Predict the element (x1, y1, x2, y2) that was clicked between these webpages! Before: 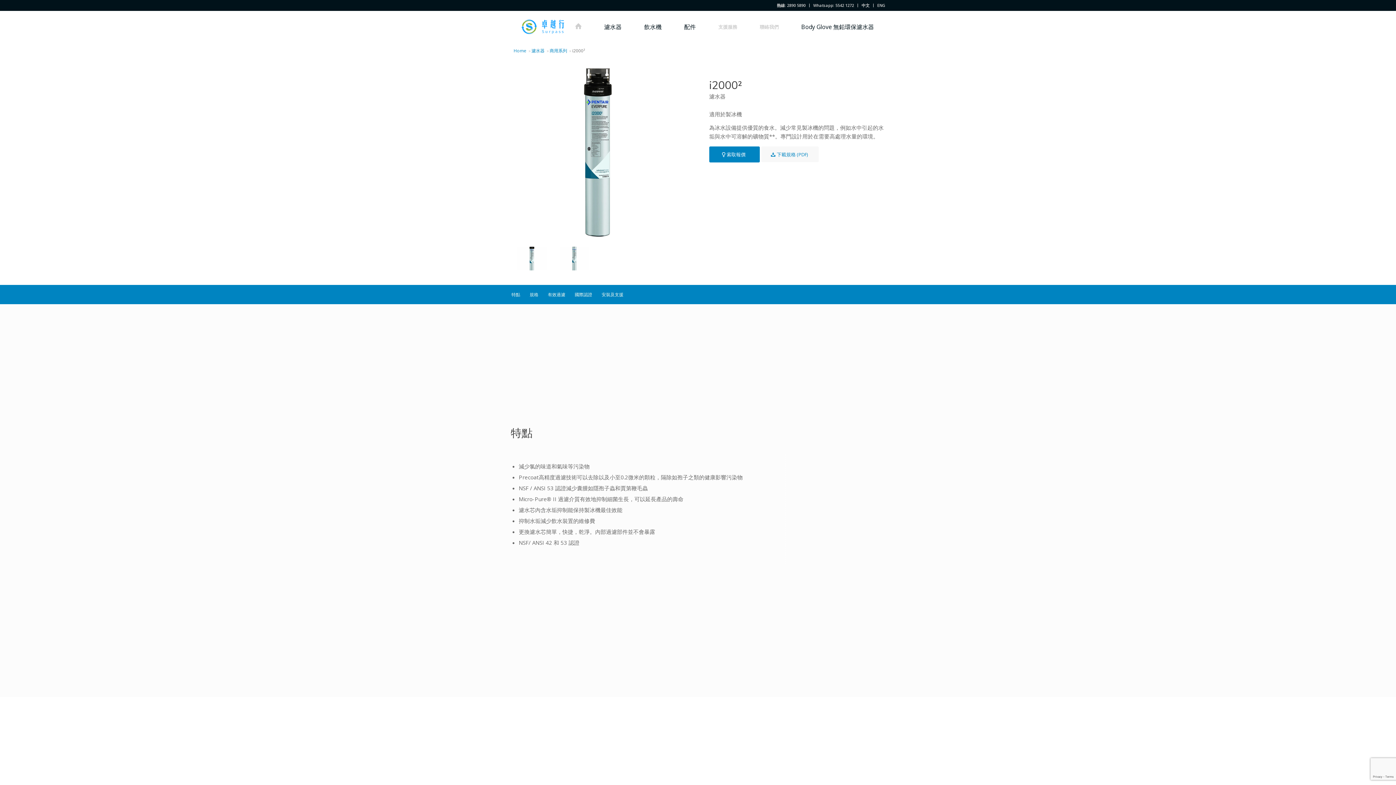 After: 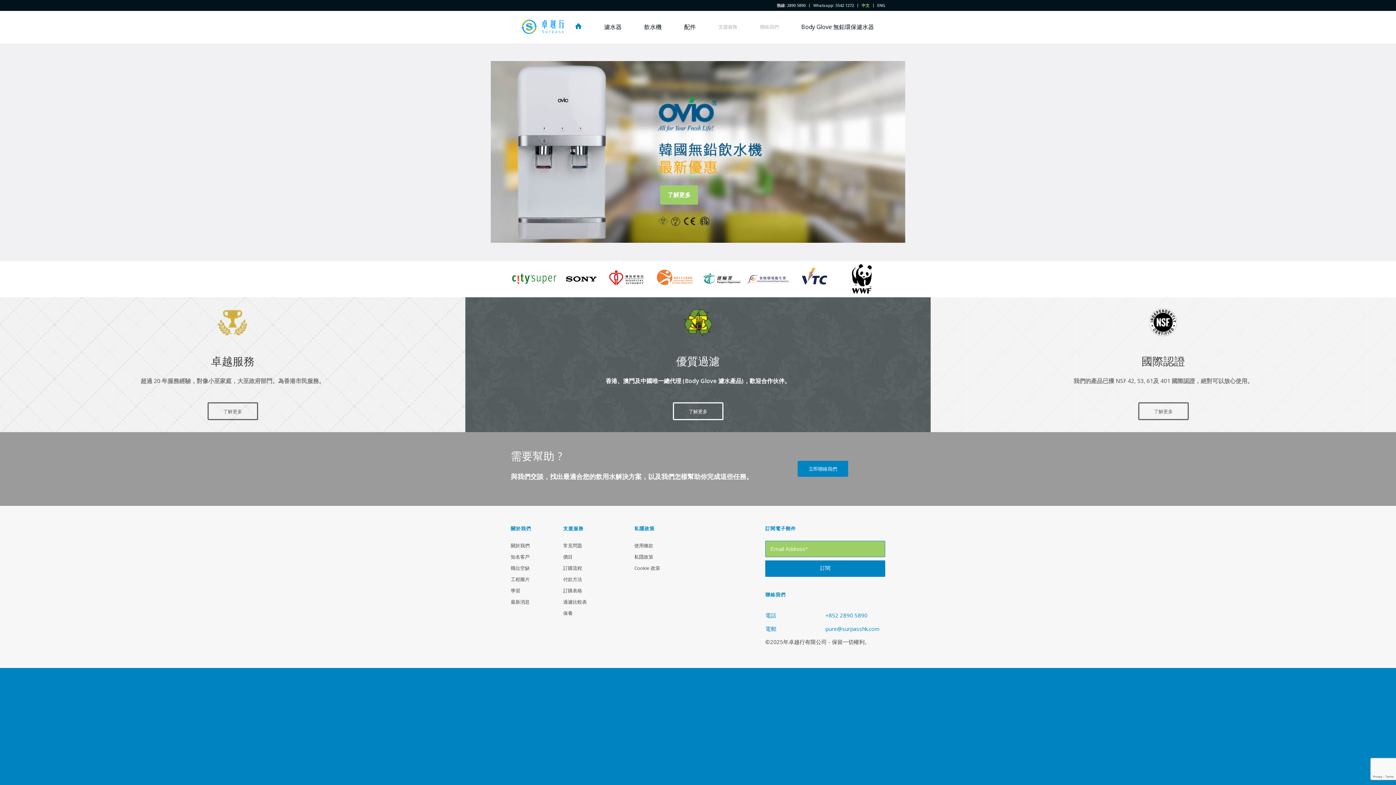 Action: bbox: (510, 10, 598, 43)